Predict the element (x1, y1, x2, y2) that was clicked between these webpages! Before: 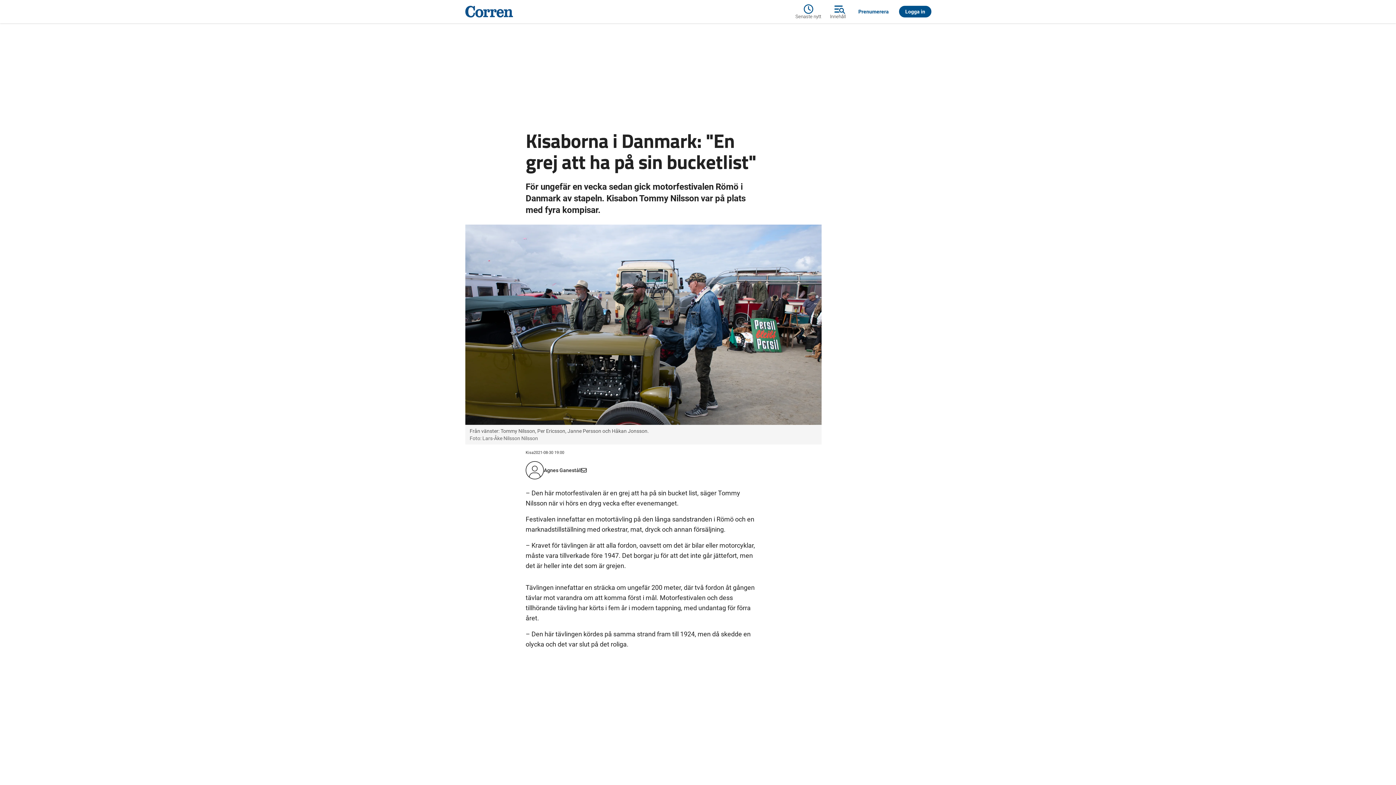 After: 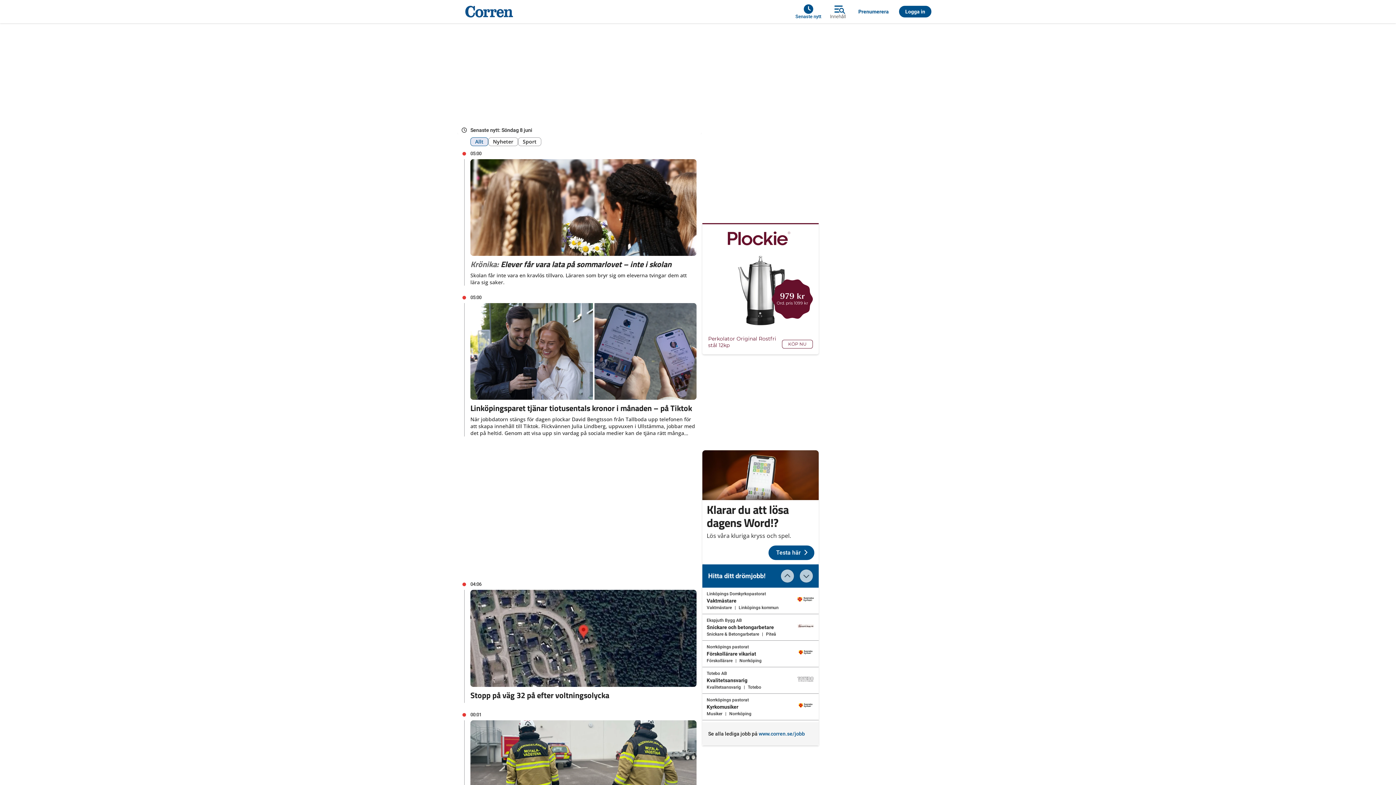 Action: label: Senaste nytt bbox: (795, 2, 825, 20)